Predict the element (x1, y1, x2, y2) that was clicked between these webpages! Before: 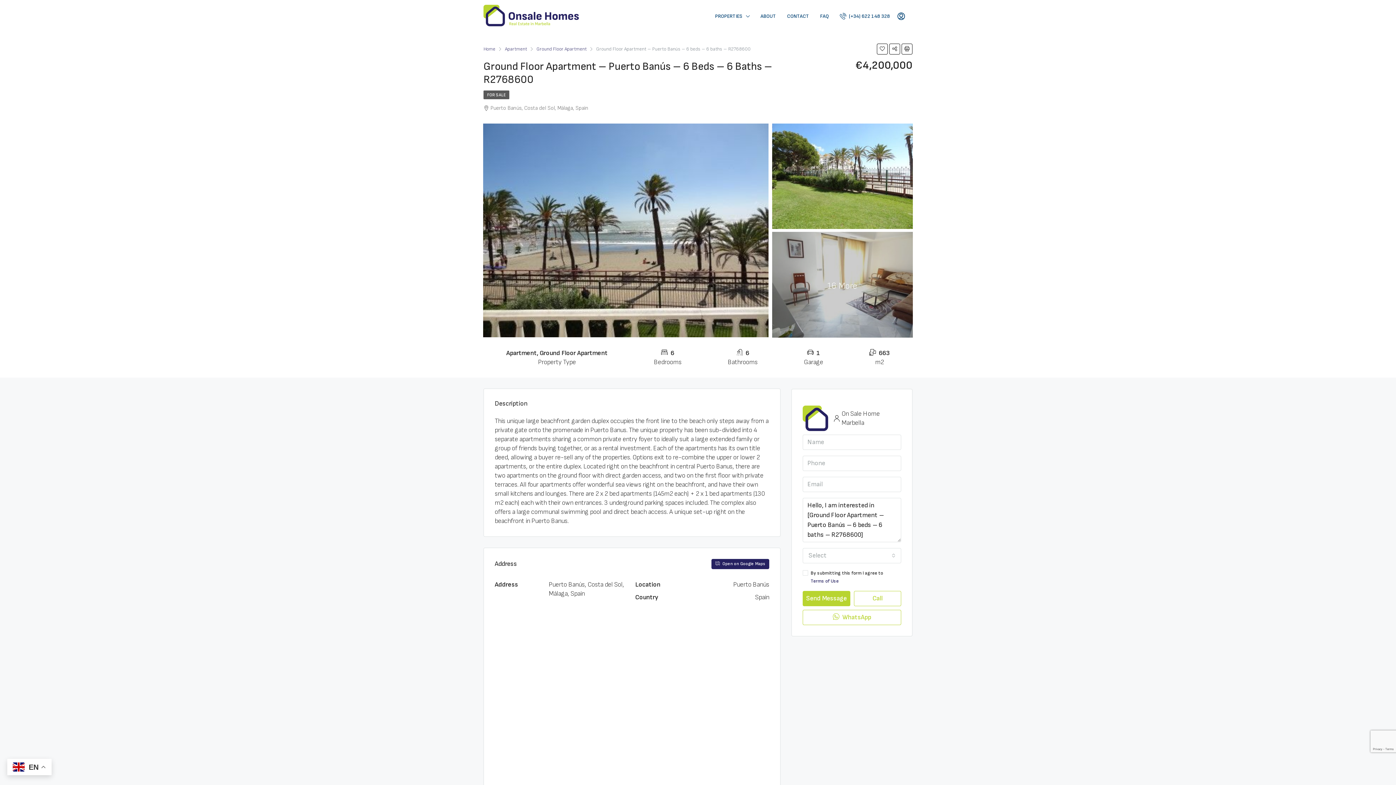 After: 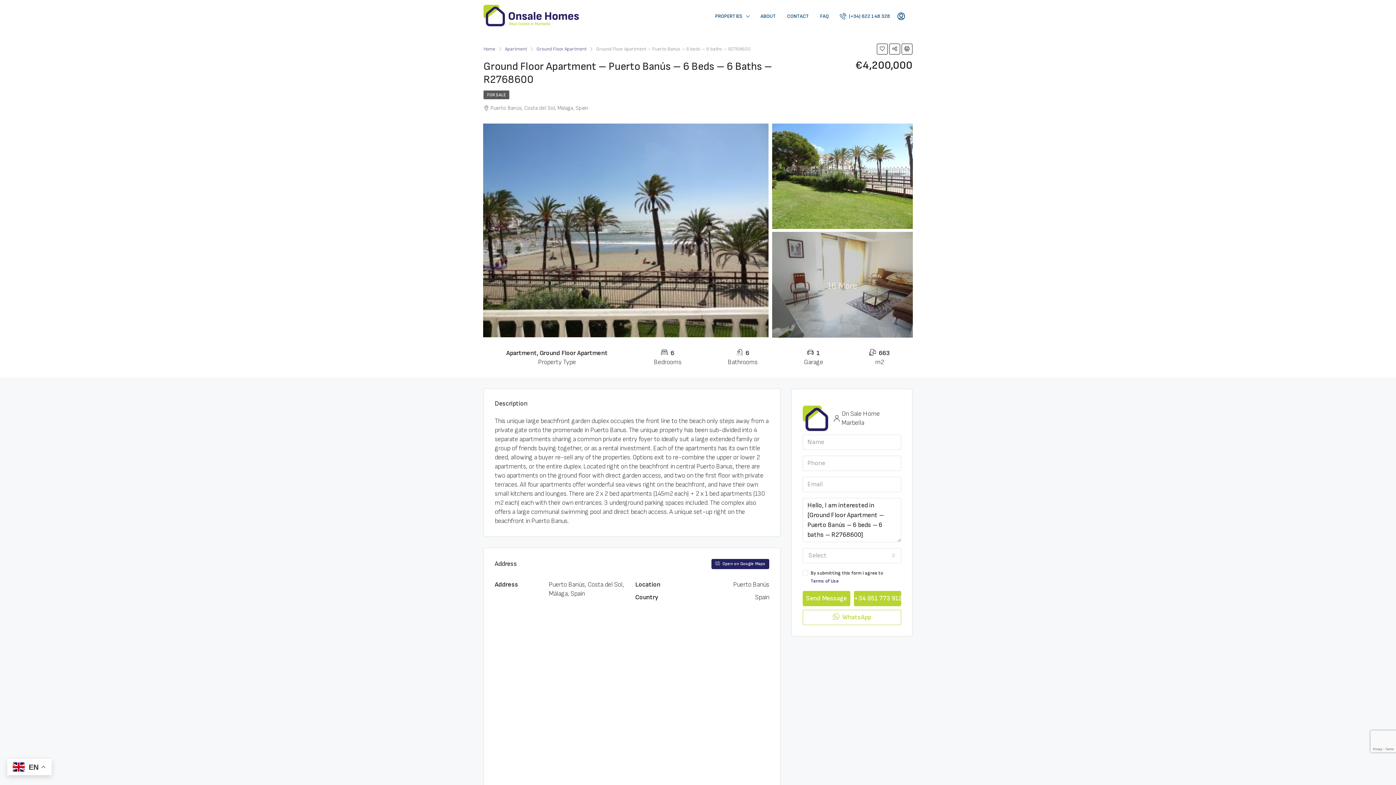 Action: label: Call bbox: (854, 591, 901, 606)